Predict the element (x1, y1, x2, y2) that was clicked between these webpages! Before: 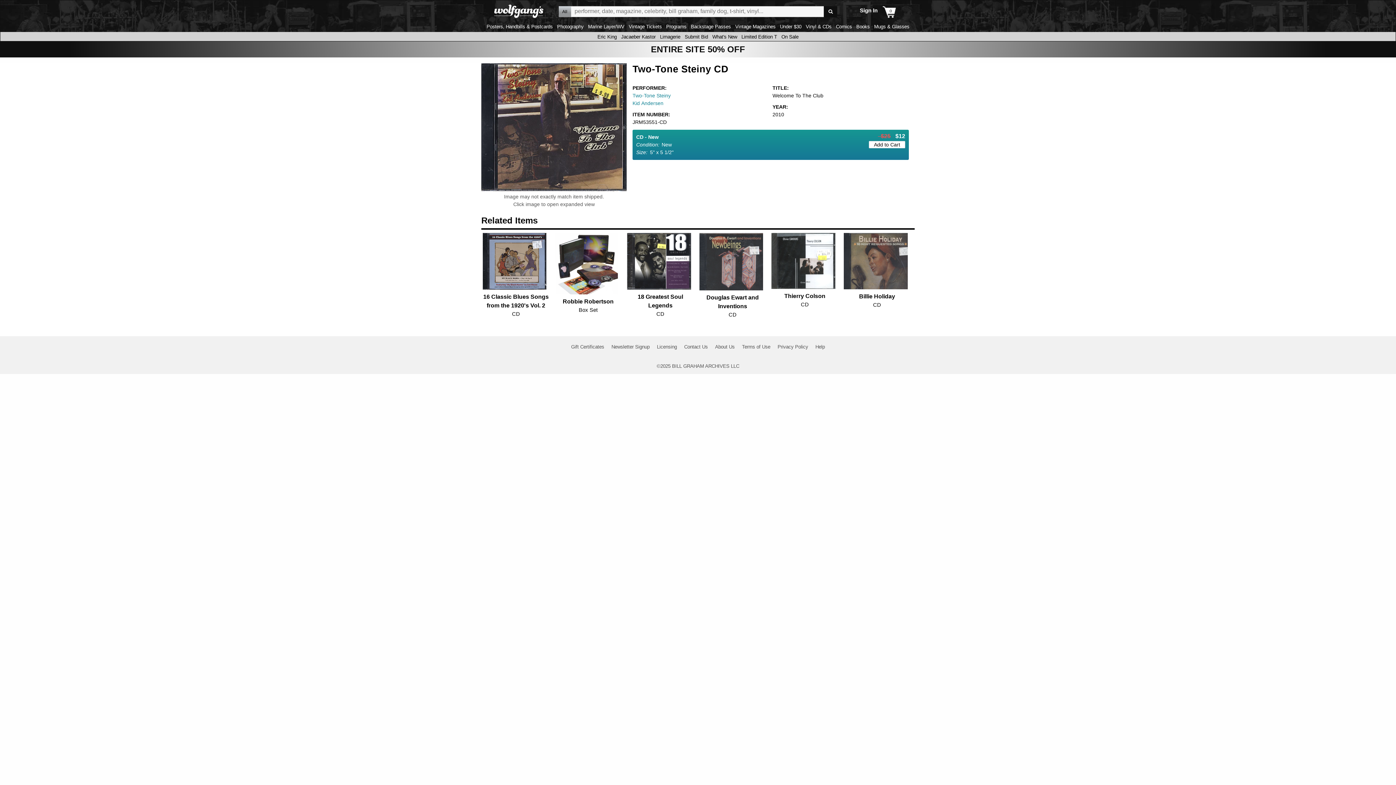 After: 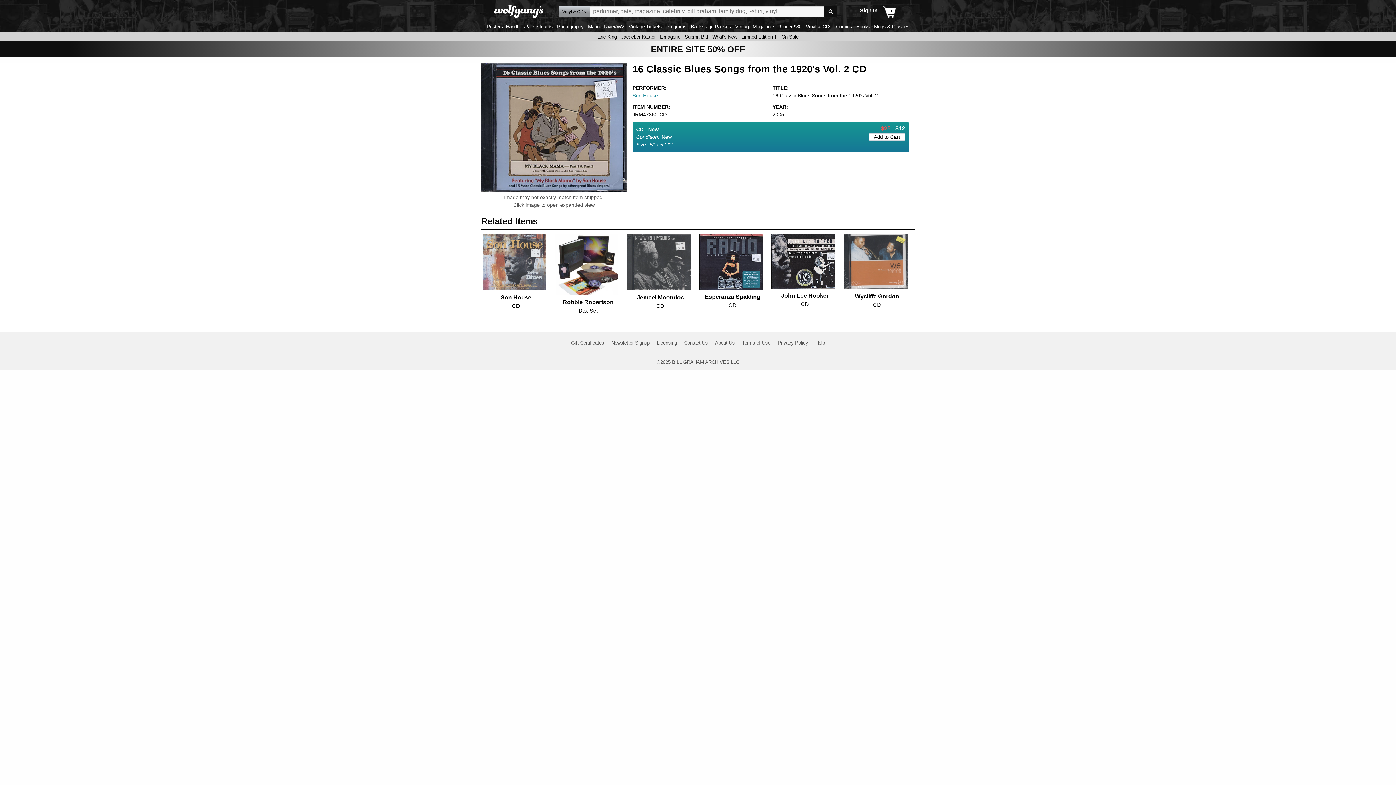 Action: bbox: (481, 292, 550, 318) label: 16 Classic Blues Songs from the 1920's Vol. 2
CD